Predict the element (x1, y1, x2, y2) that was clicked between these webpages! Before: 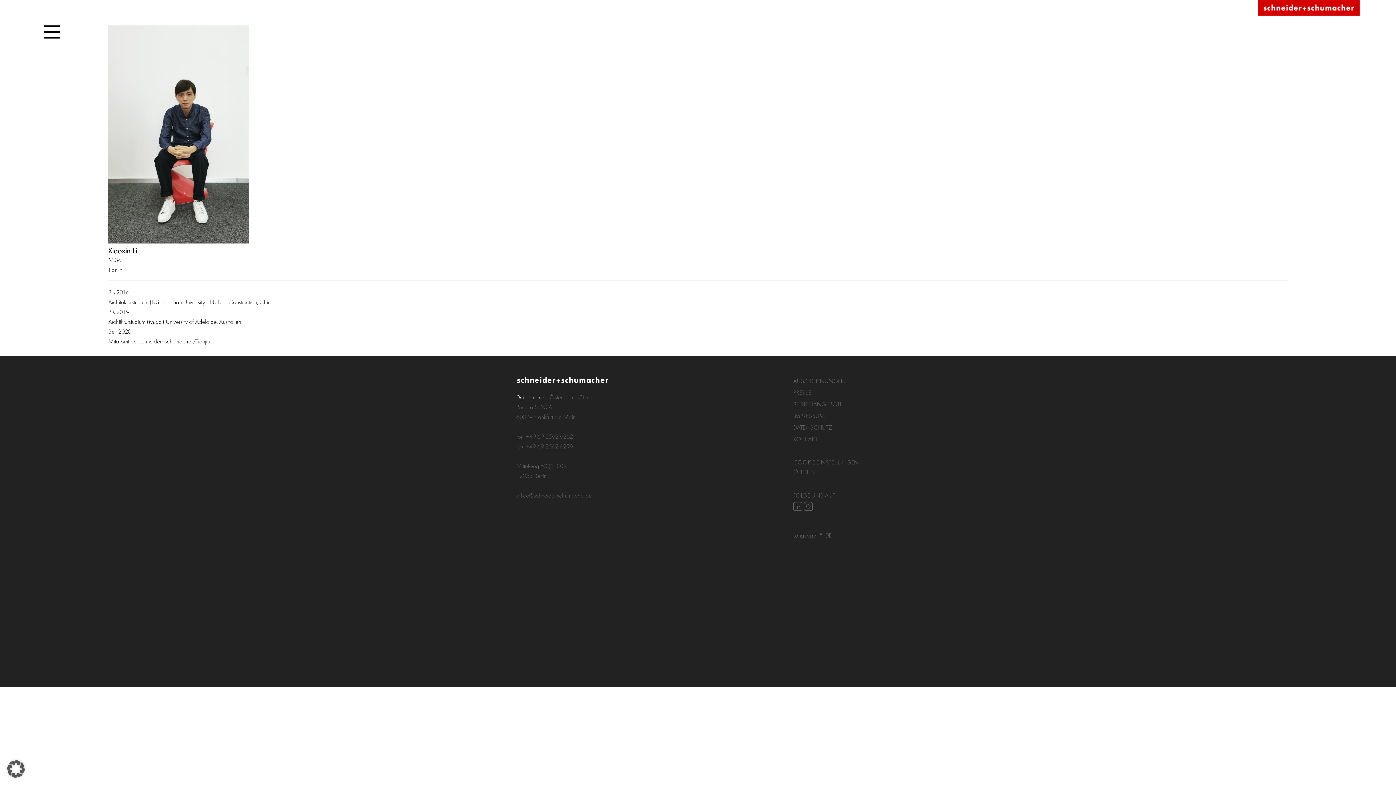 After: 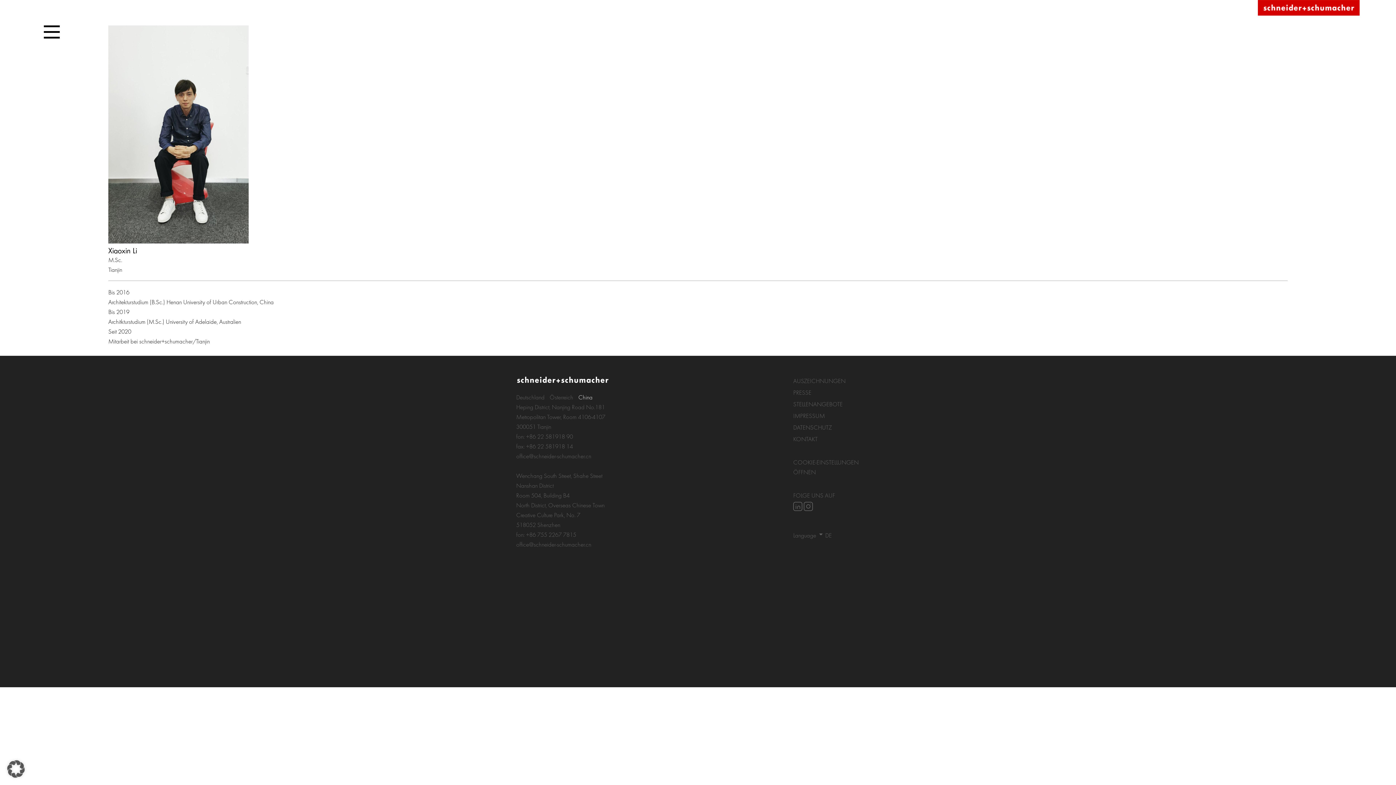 Action: label: China bbox: (578, 392, 592, 402)